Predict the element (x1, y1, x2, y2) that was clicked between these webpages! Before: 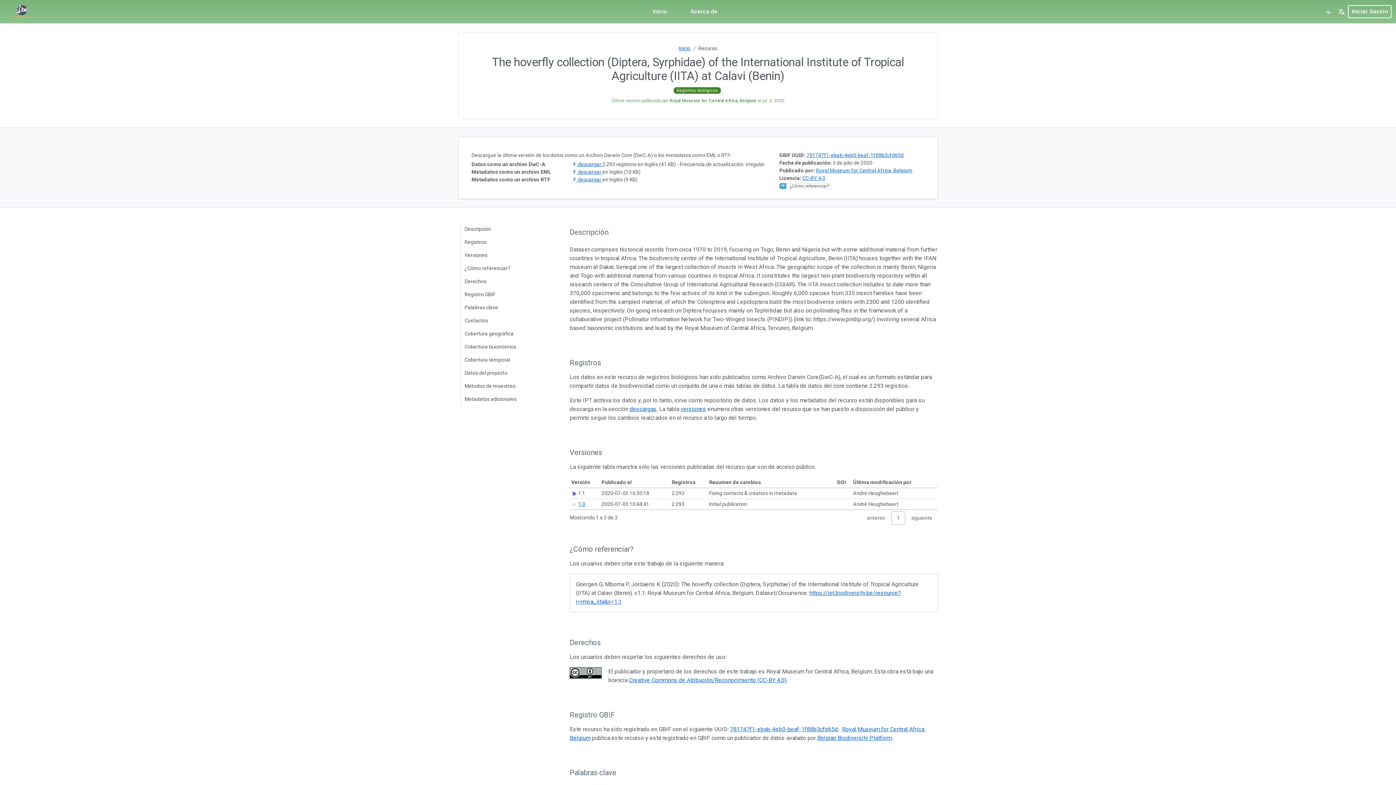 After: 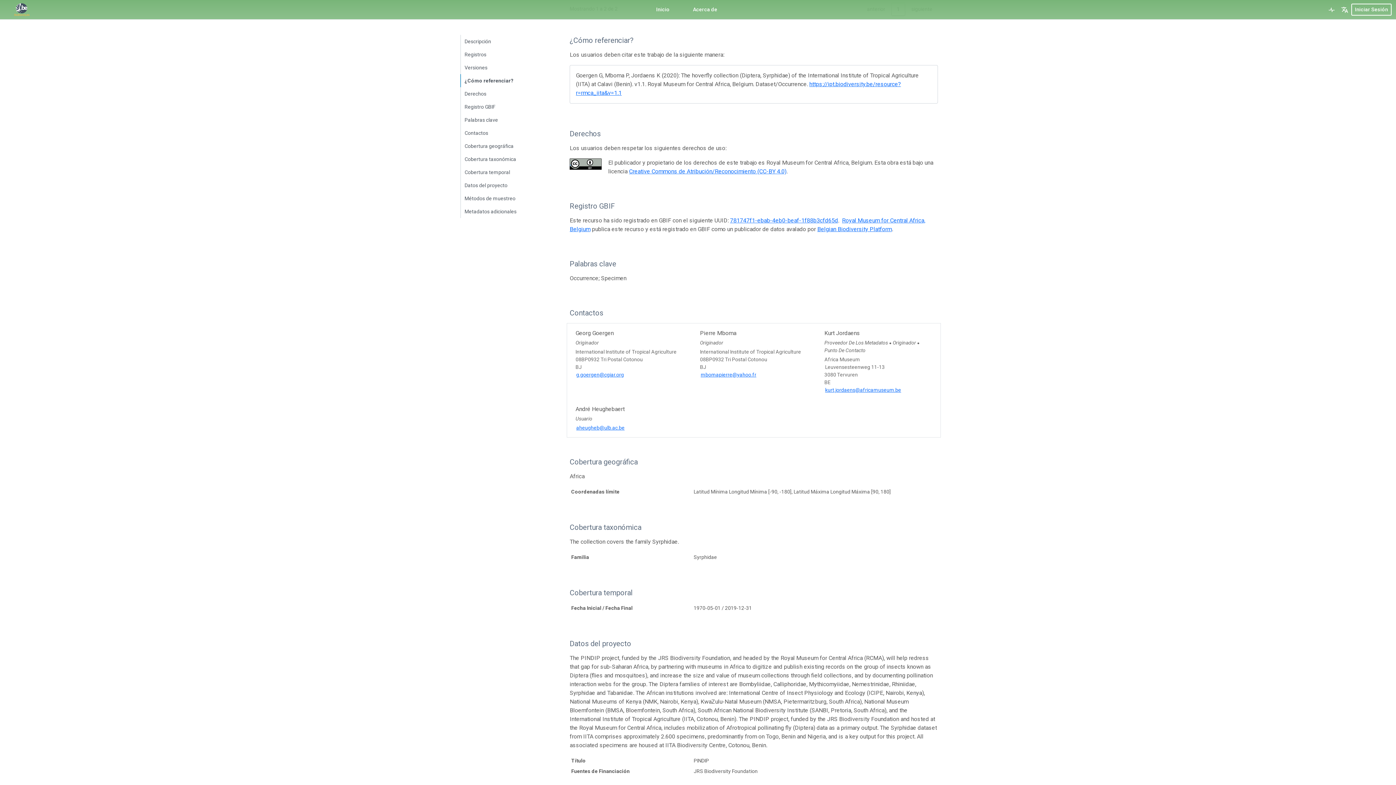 Action: label: ¿Cómo referenciar? bbox: (460, 261, 552, 274)